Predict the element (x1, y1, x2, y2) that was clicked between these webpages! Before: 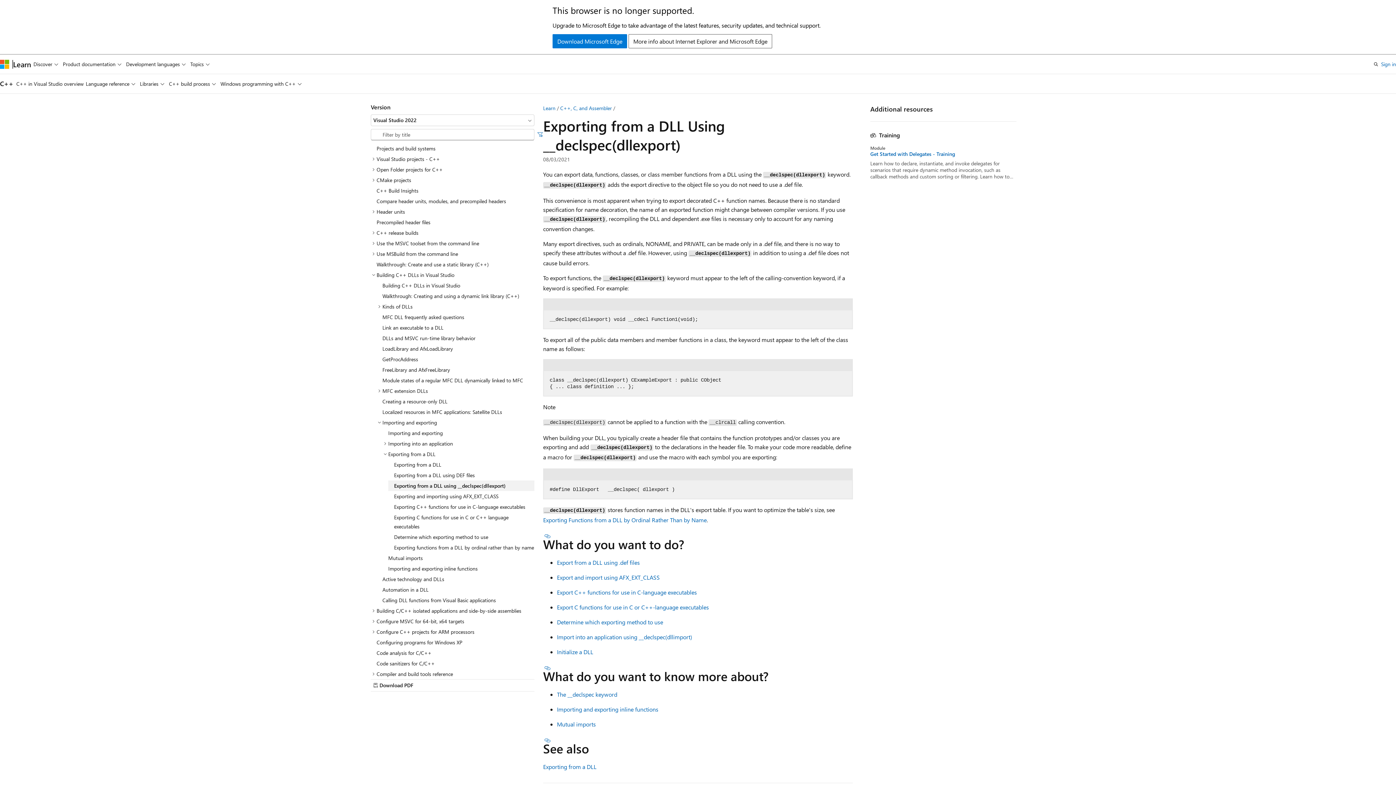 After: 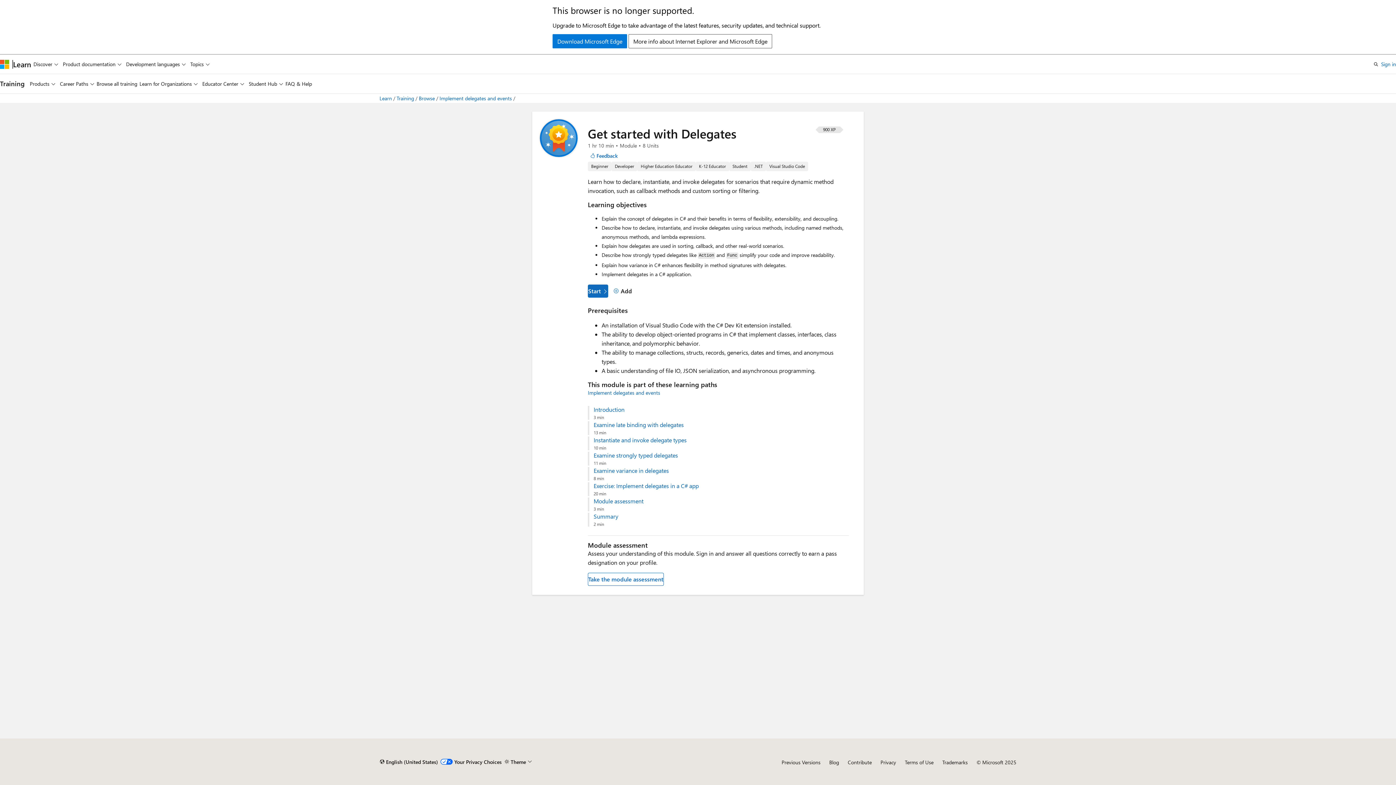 Action: label: Get Started with Delegates - Training bbox: (870, 150, 1016, 157)